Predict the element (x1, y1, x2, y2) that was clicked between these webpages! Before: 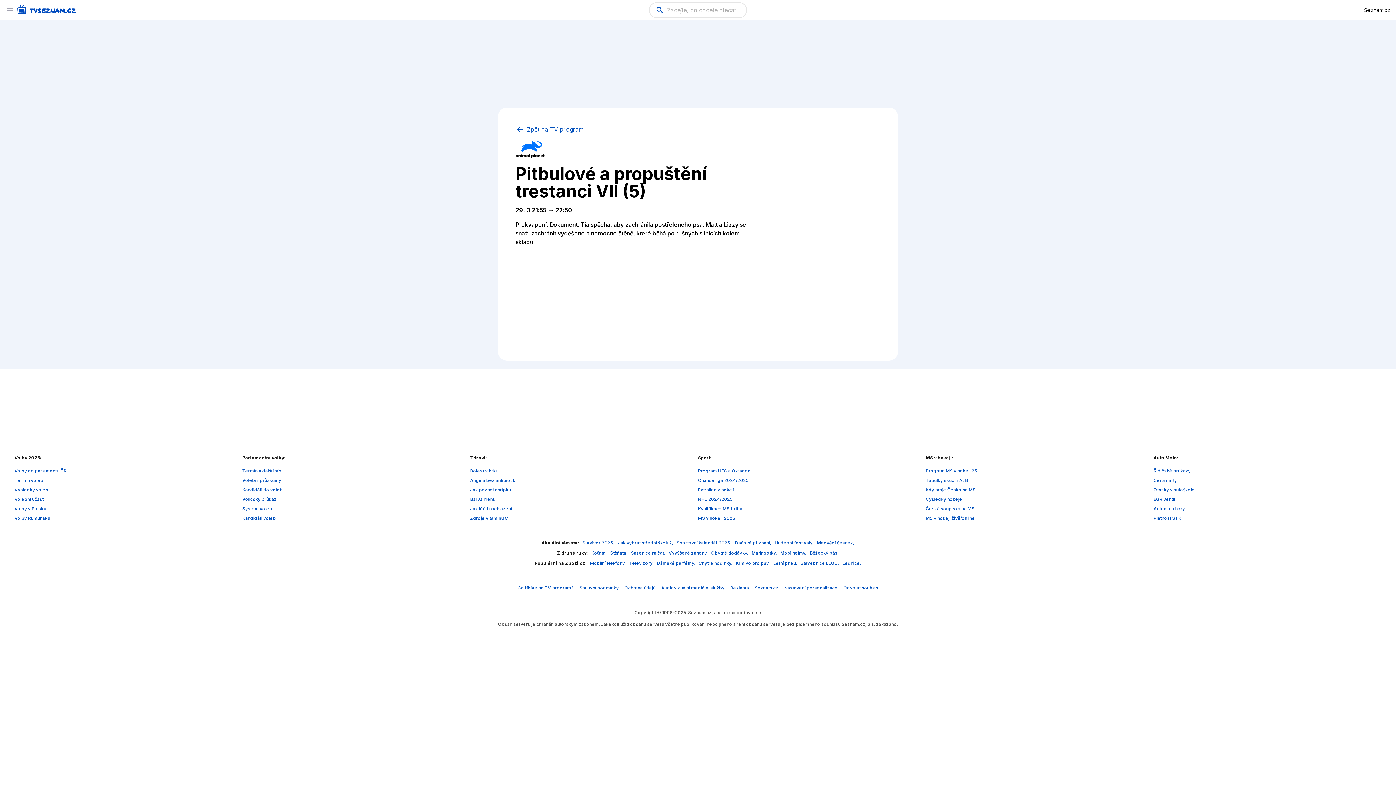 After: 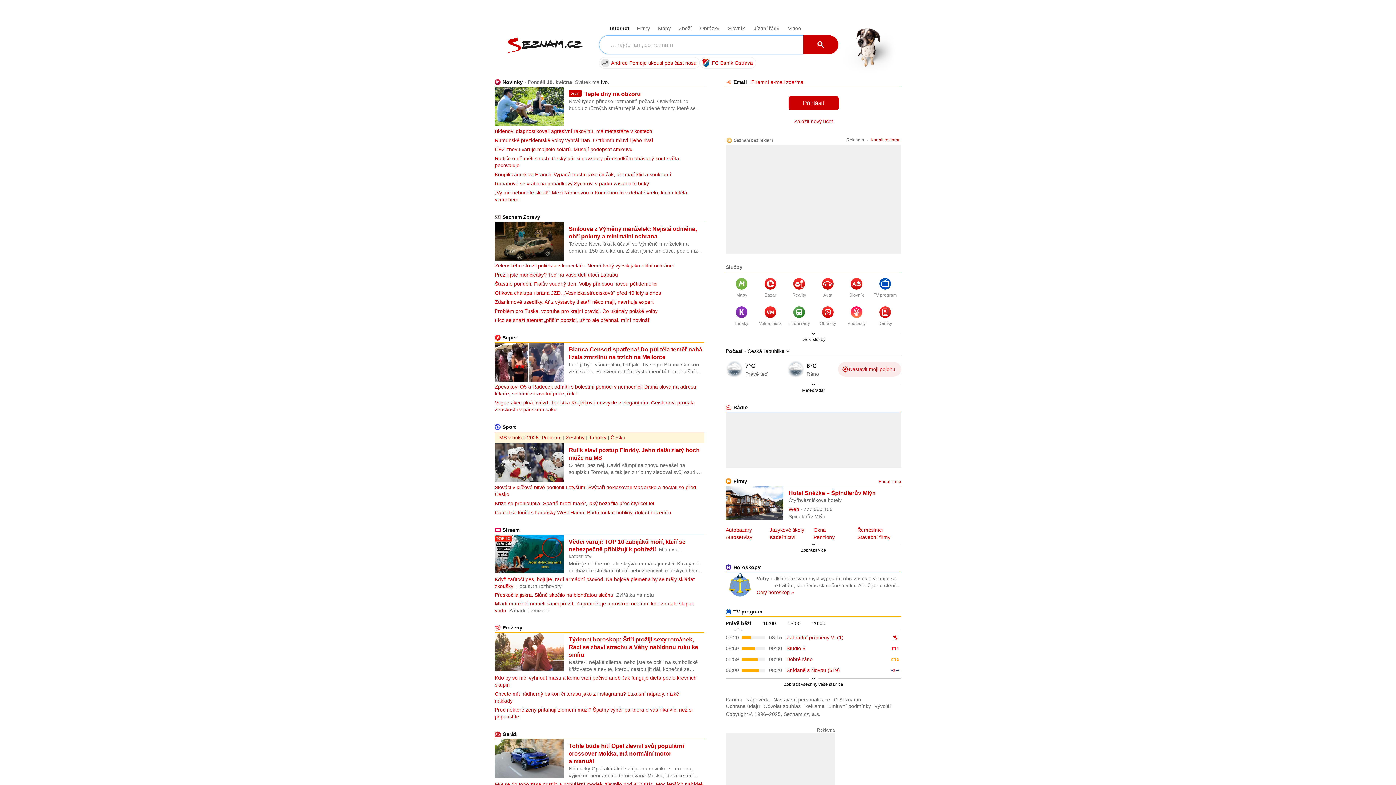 Action: bbox: (1364, 6, 1390, 13) label: Seznam.cz